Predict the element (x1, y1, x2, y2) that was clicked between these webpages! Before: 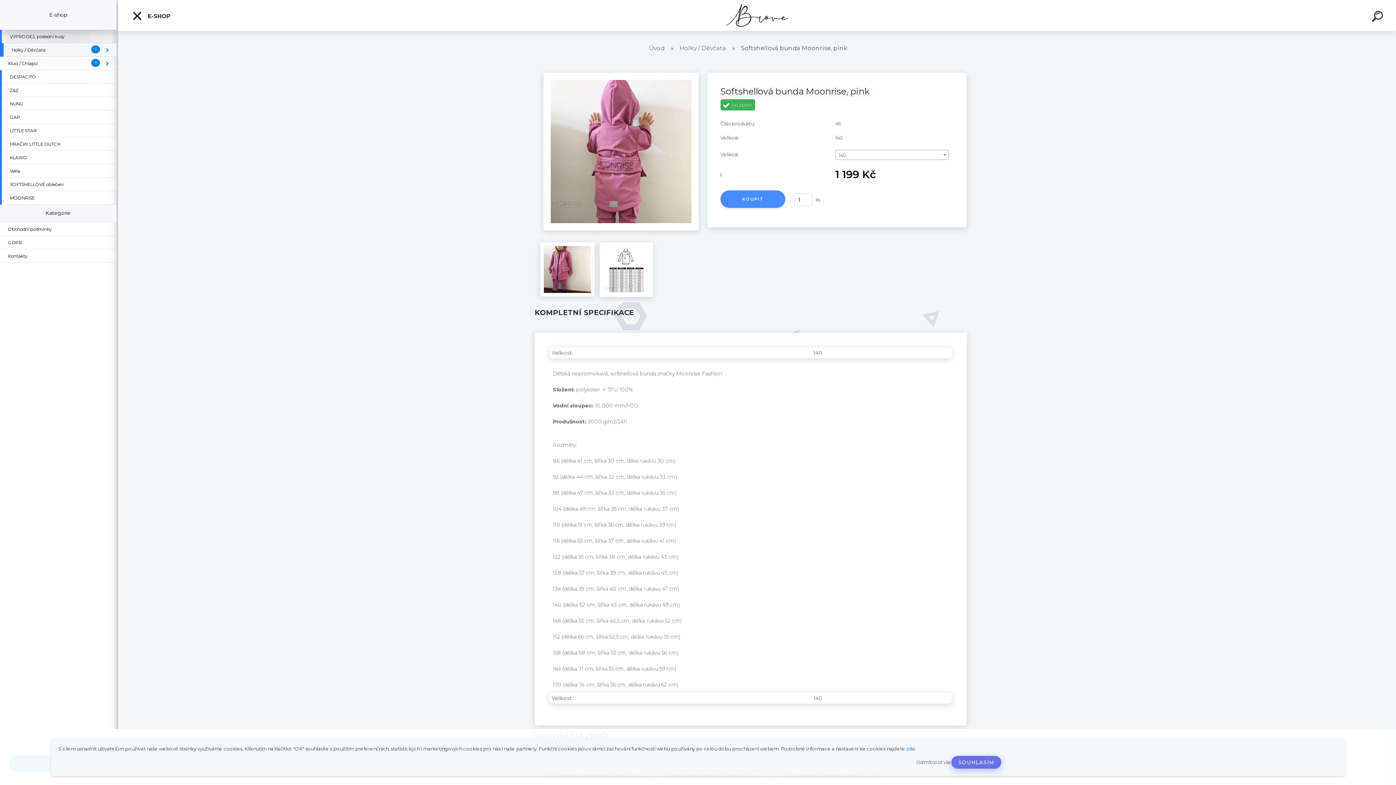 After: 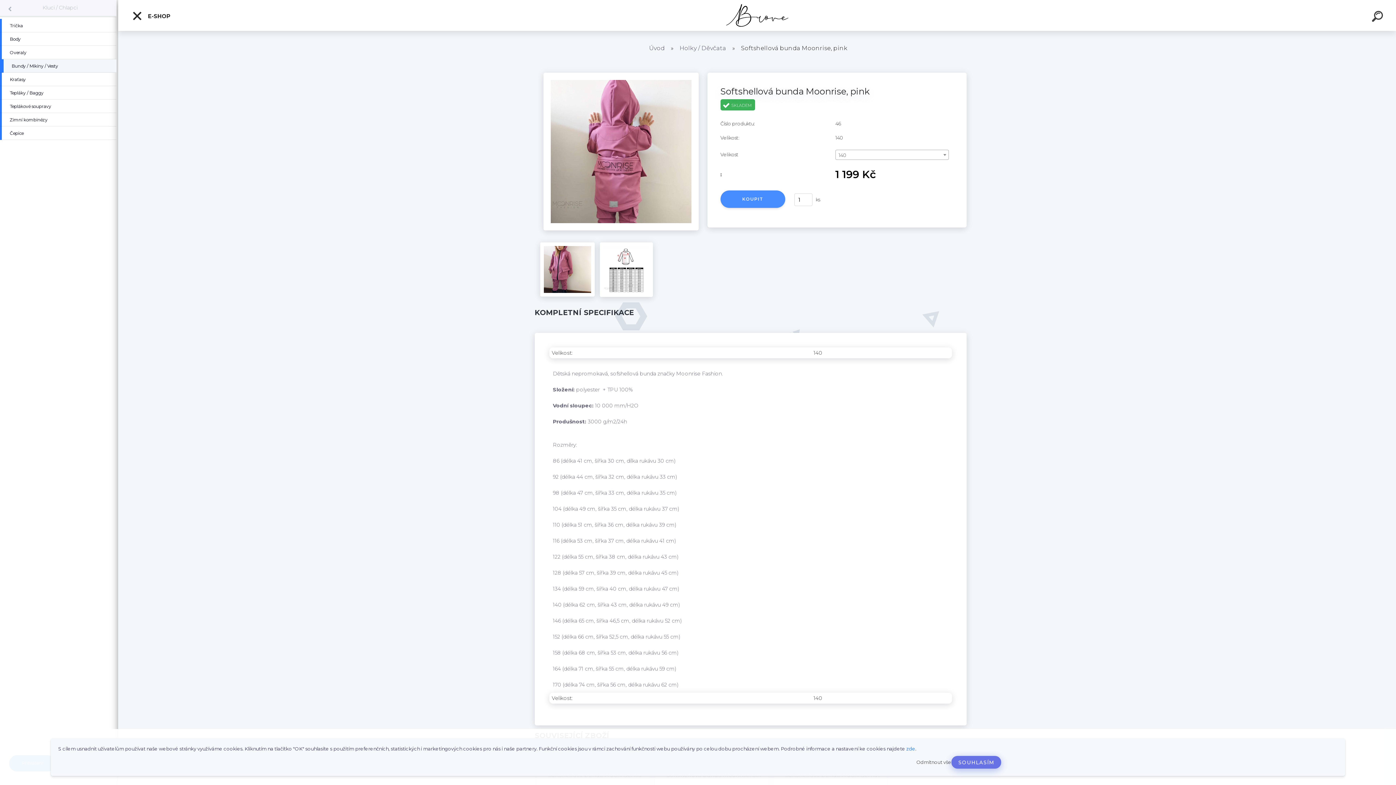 Action: label: ( Kluci / Chlapci ) bbox: (100, 56, 116, 70)